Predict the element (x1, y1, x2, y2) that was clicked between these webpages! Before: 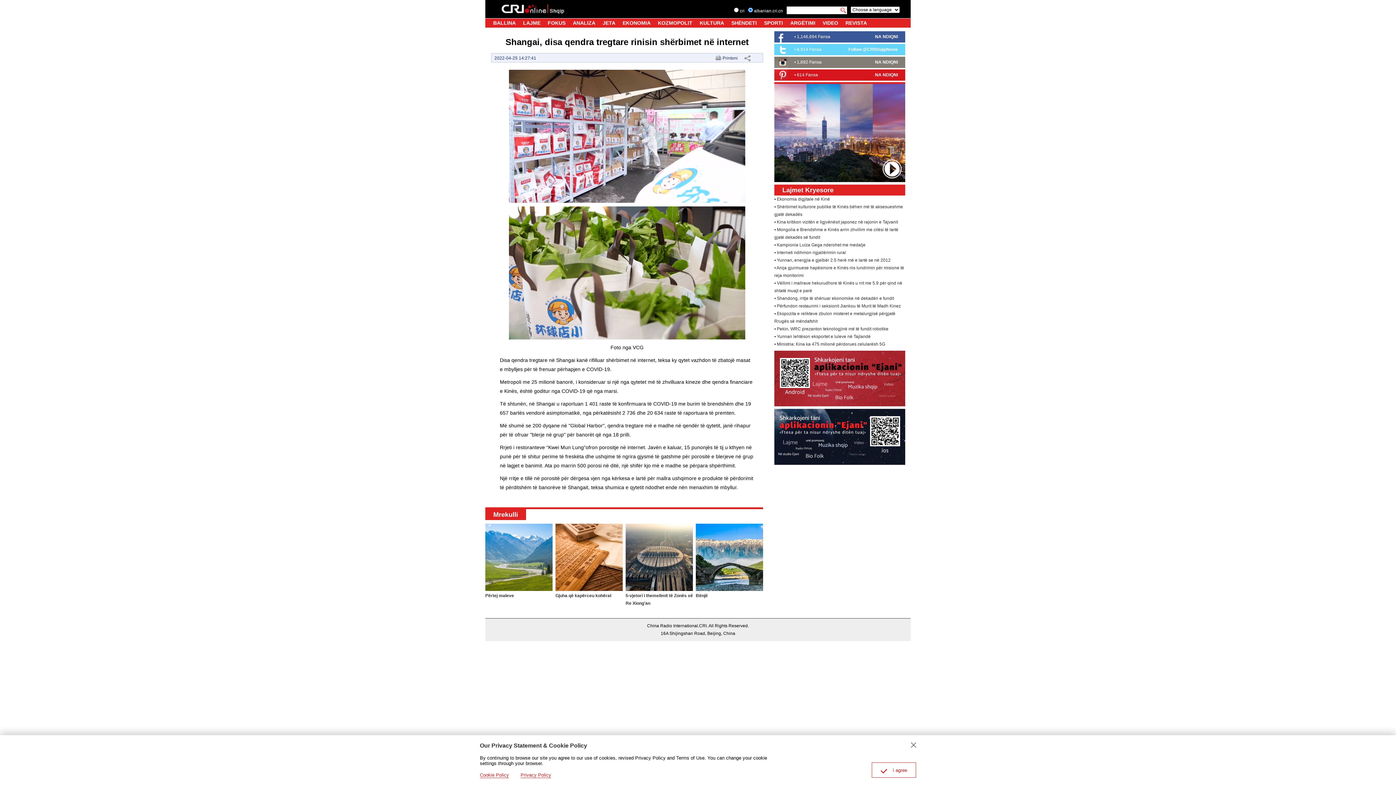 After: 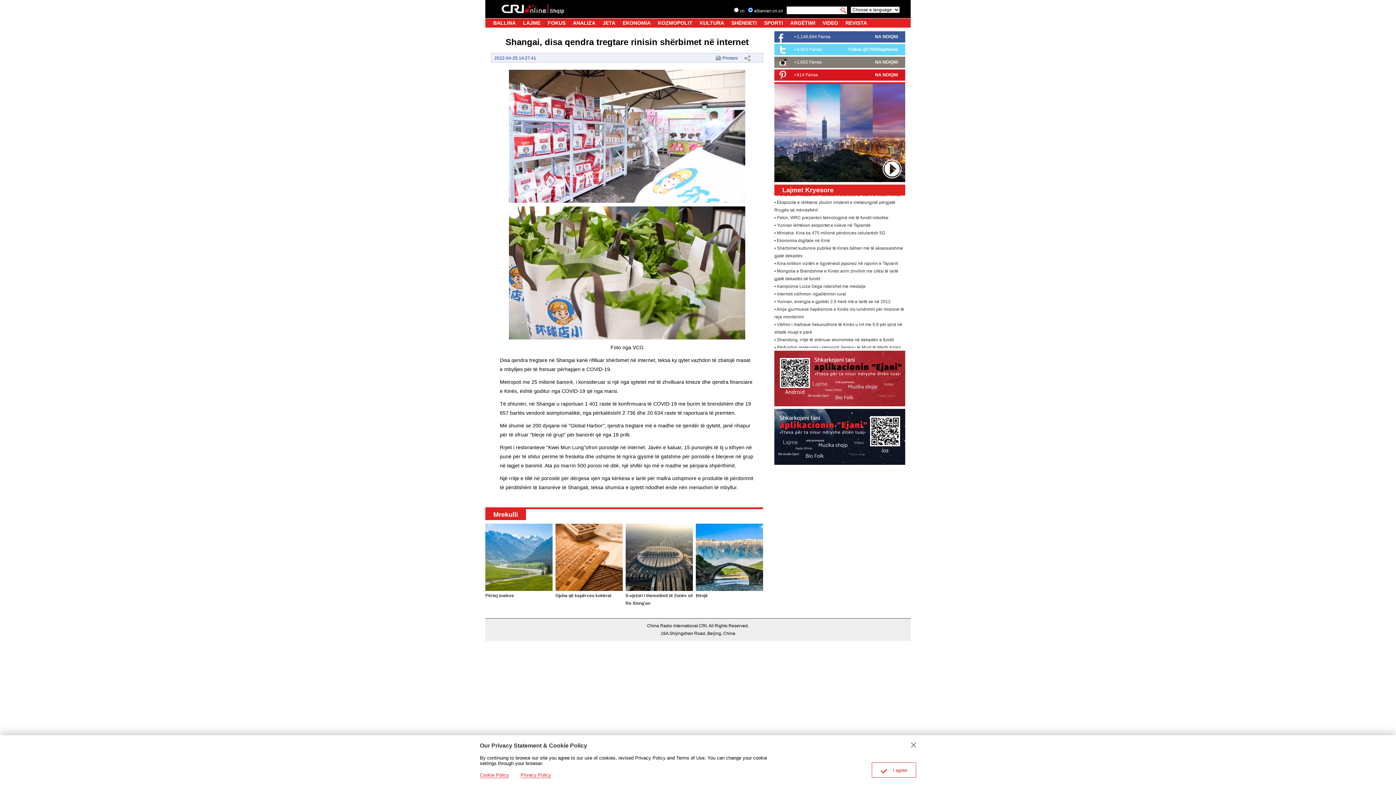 Action: bbox: (774, 409, 905, 464)